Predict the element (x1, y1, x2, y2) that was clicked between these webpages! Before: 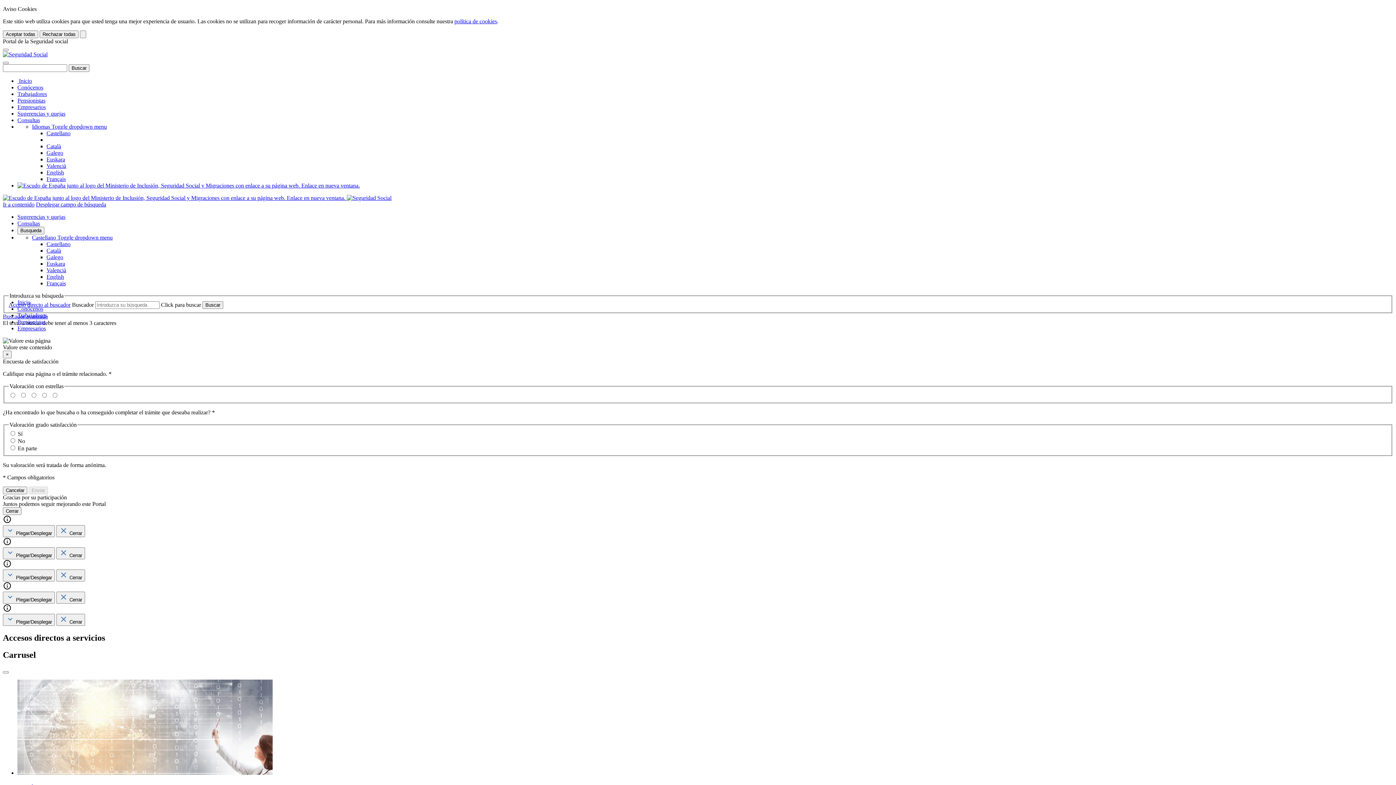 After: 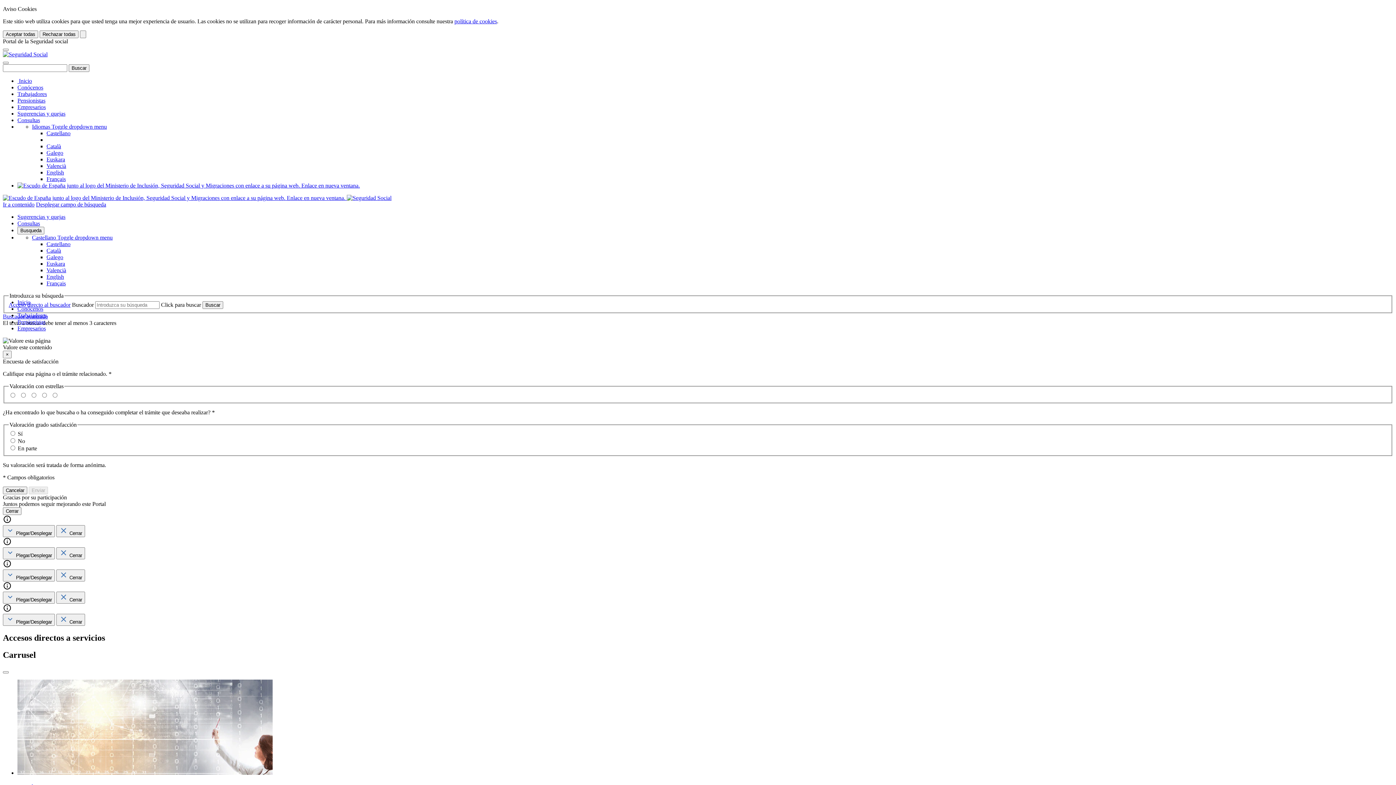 Action: label: Castellano bbox: (46, 241, 70, 247)